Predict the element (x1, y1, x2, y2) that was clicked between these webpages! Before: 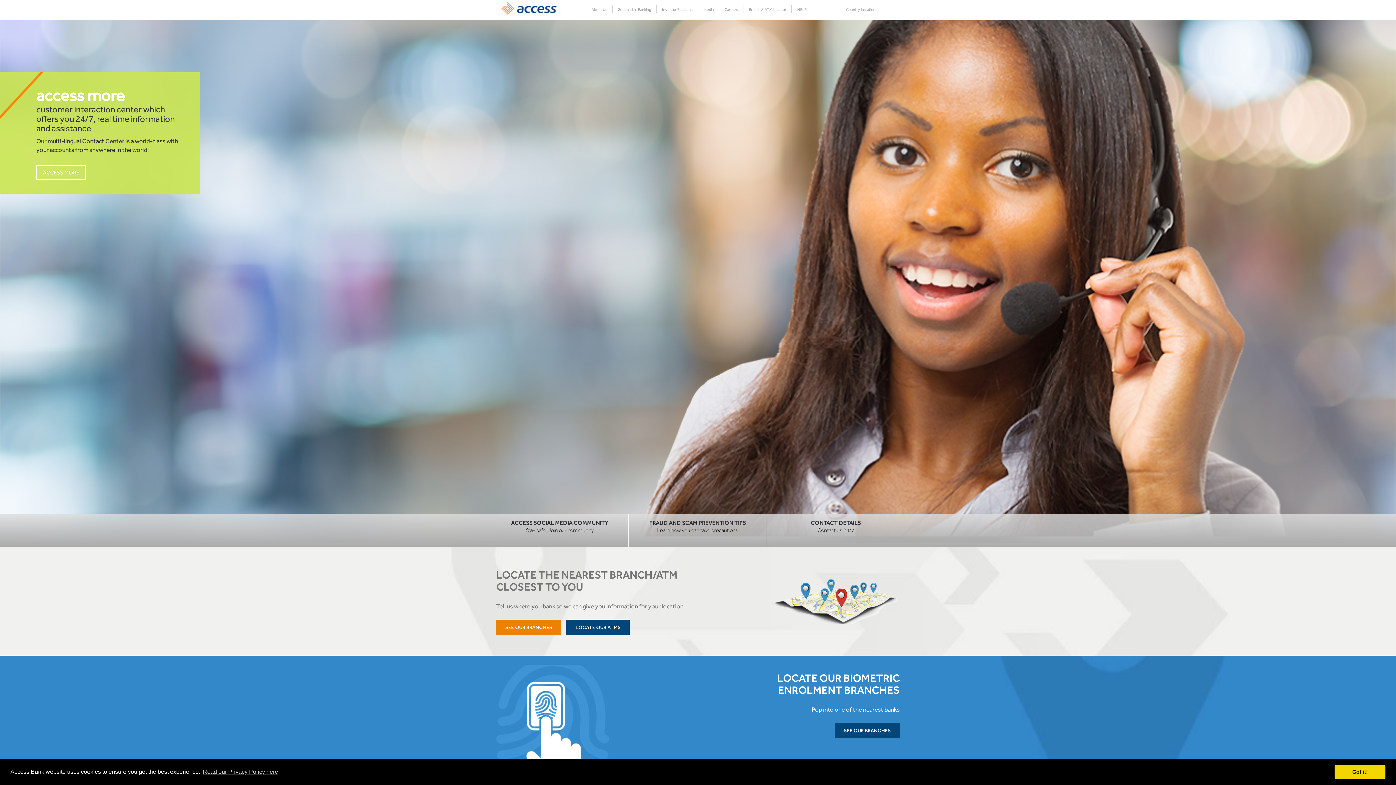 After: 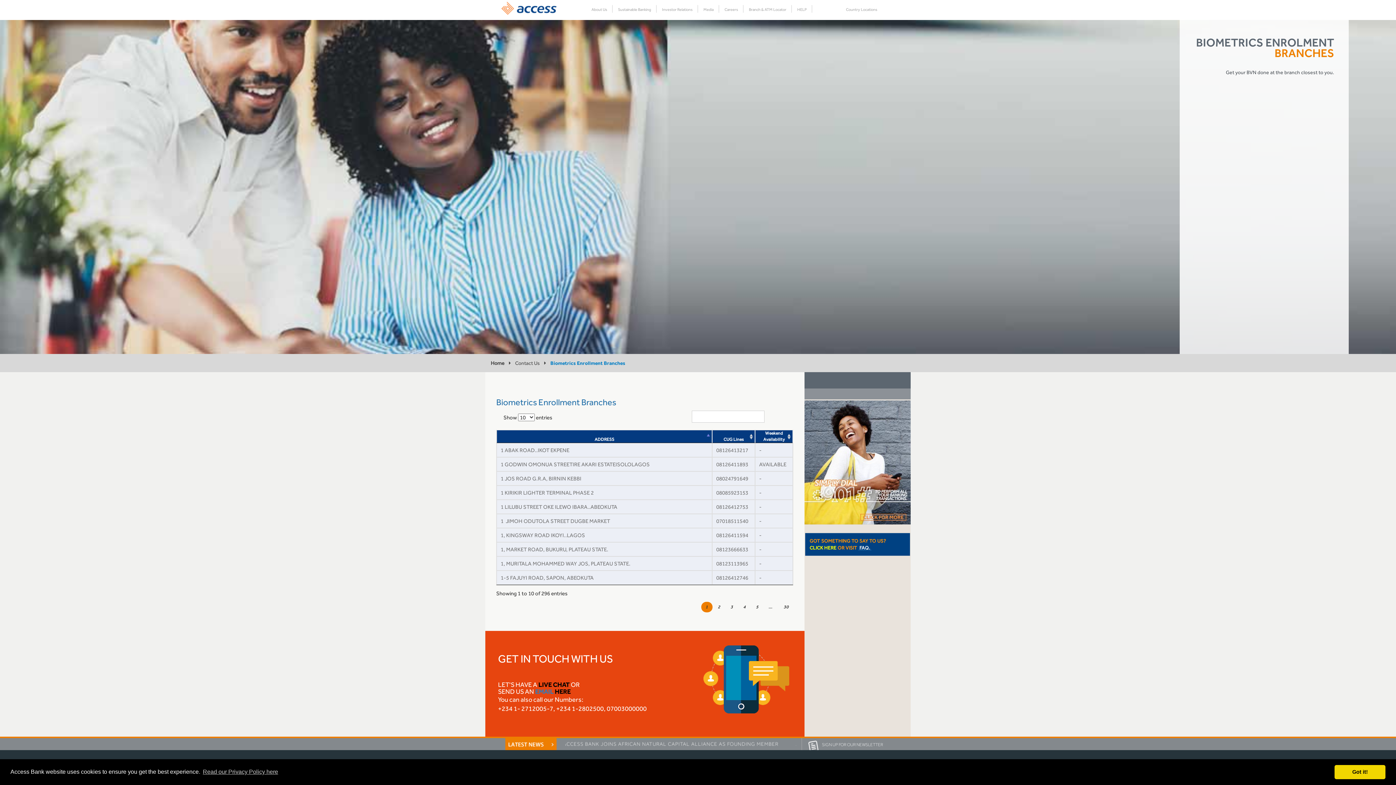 Action: label: SEE OUR BRANCHES bbox: (834, 723, 900, 738)